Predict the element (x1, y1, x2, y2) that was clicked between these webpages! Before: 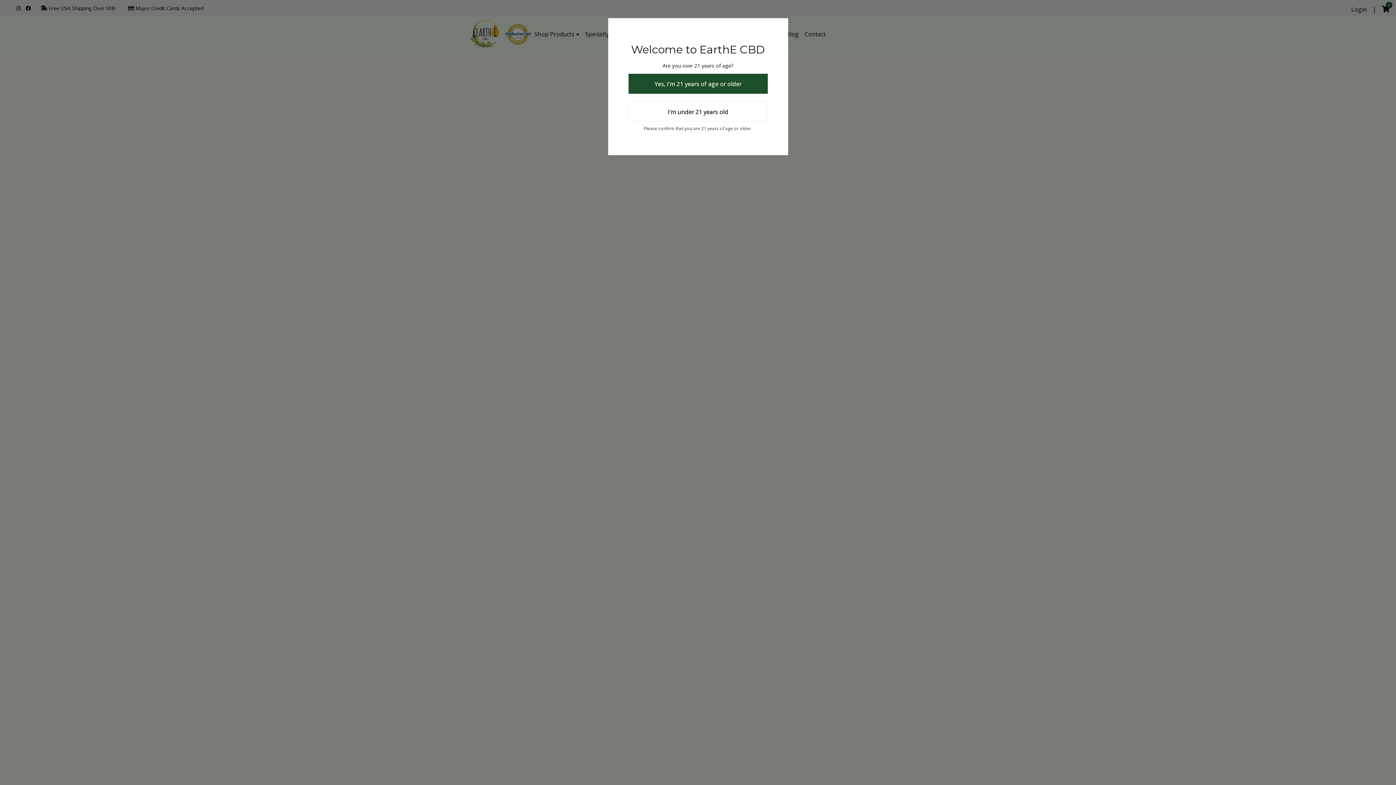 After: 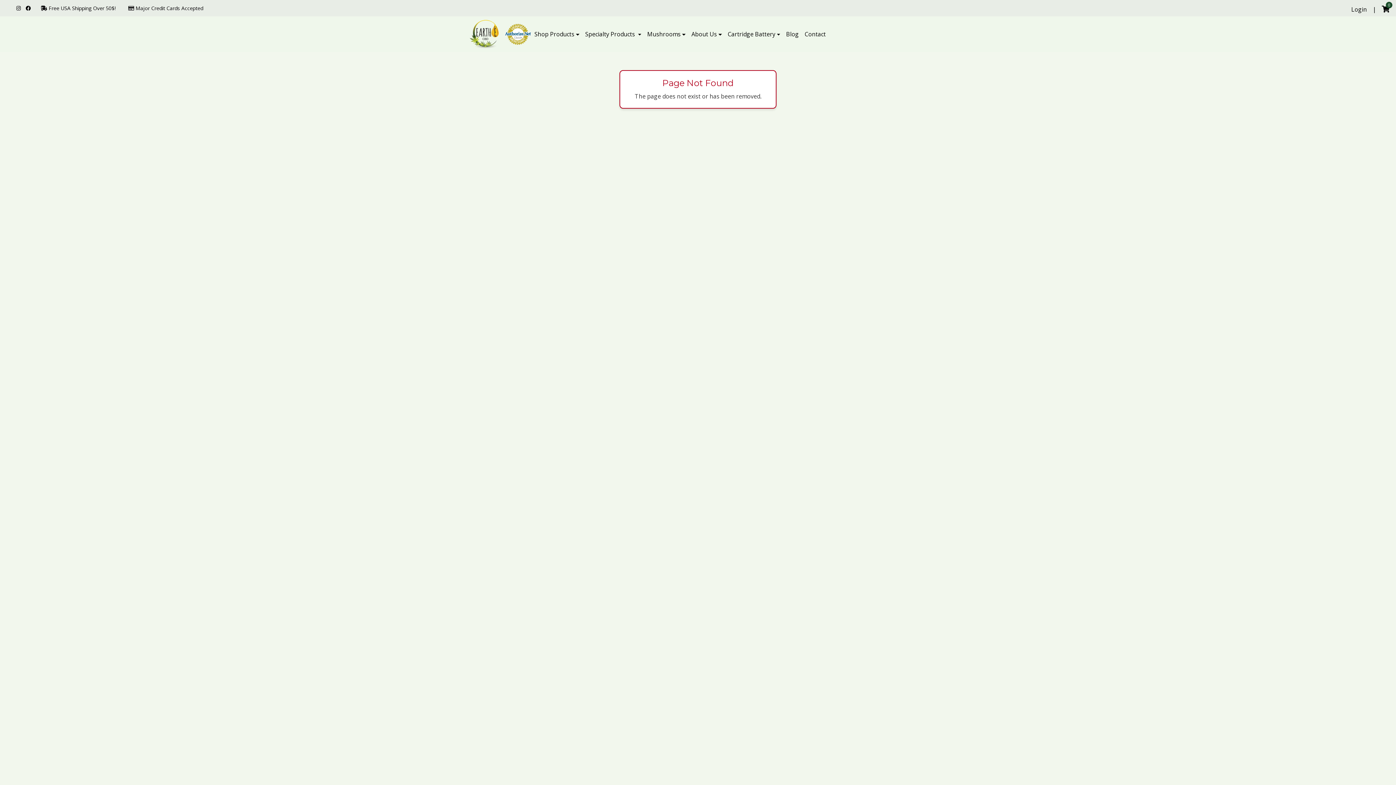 Action: label: Yes, I’m 21 years of age or older bbox: (628, 73, 767, 93)